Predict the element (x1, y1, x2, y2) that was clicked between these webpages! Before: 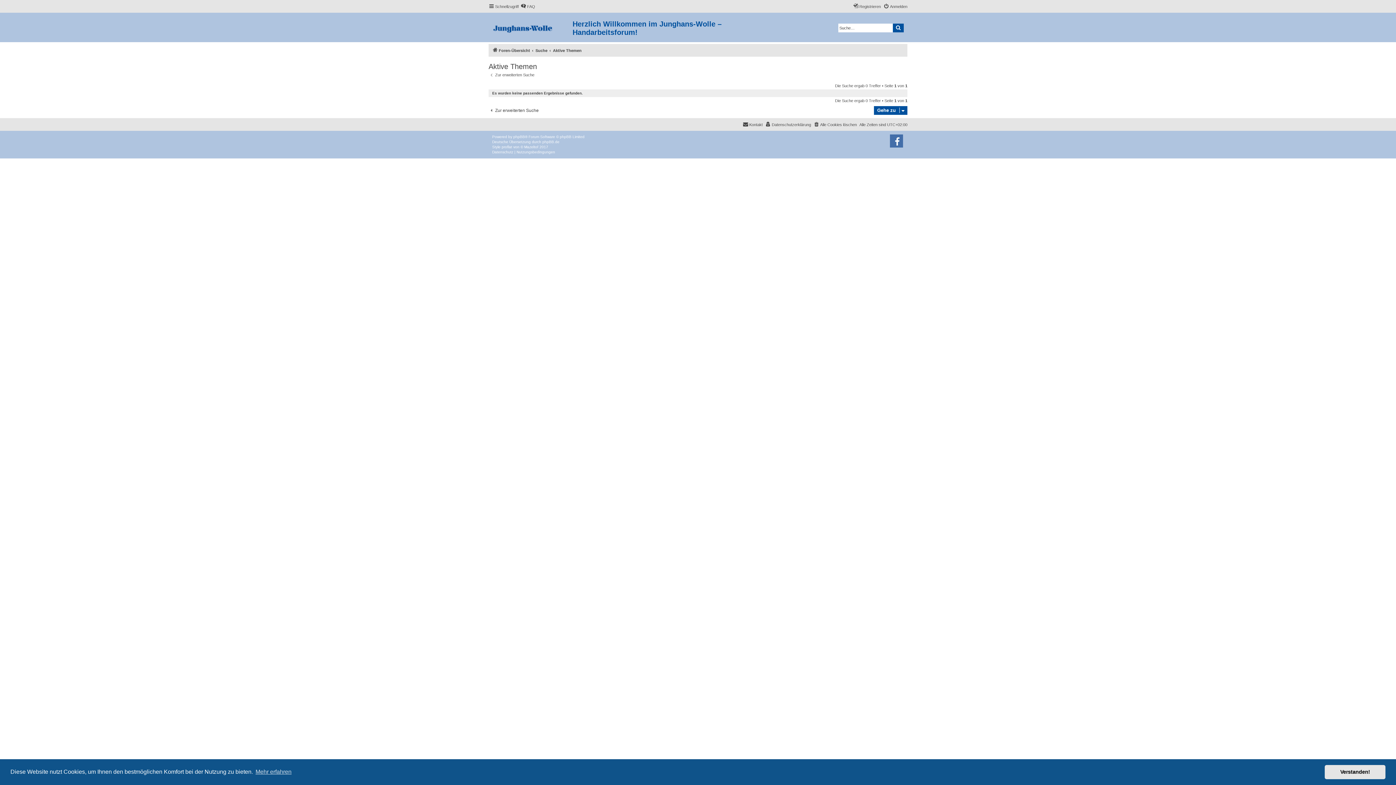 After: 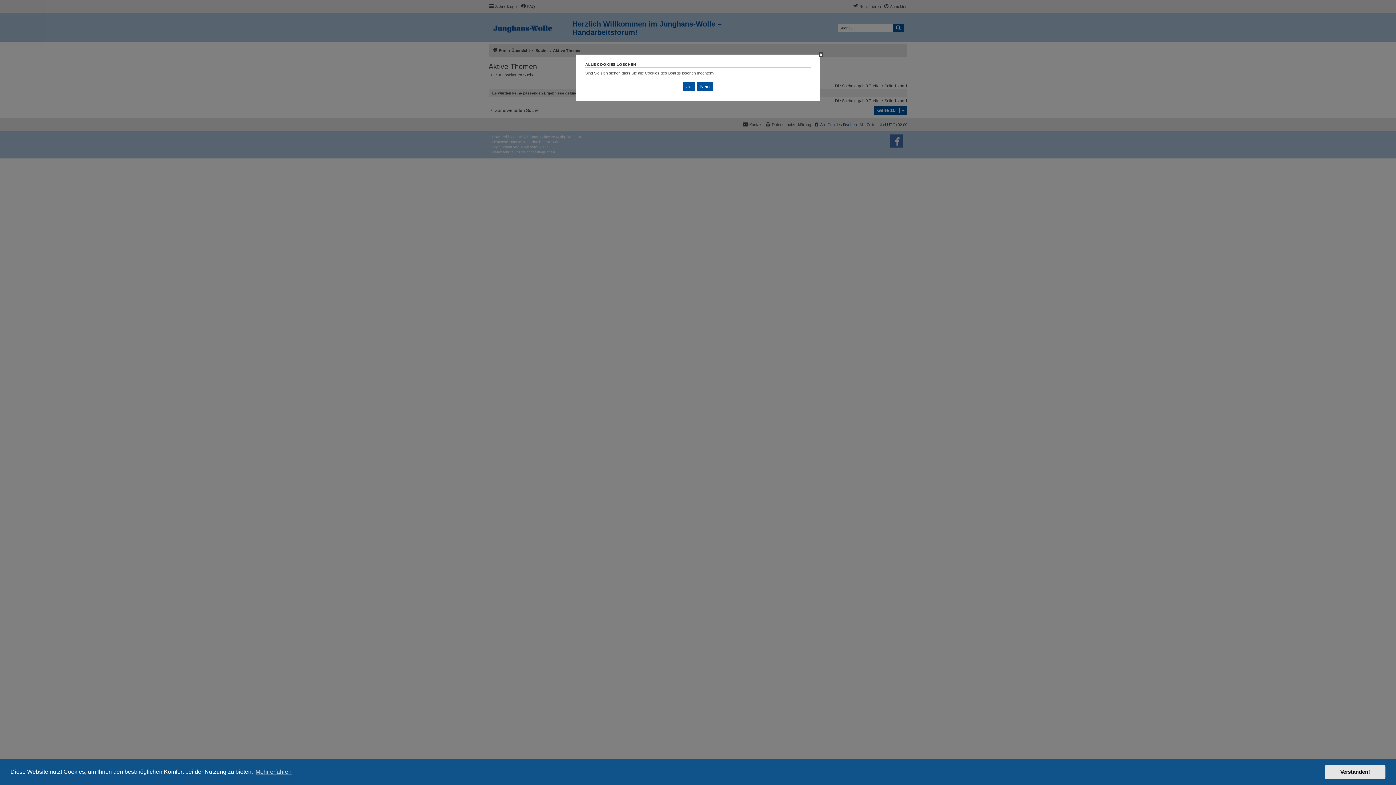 Action: bbox: (813, 120, 857, 128) label: Alle Cookies löschen